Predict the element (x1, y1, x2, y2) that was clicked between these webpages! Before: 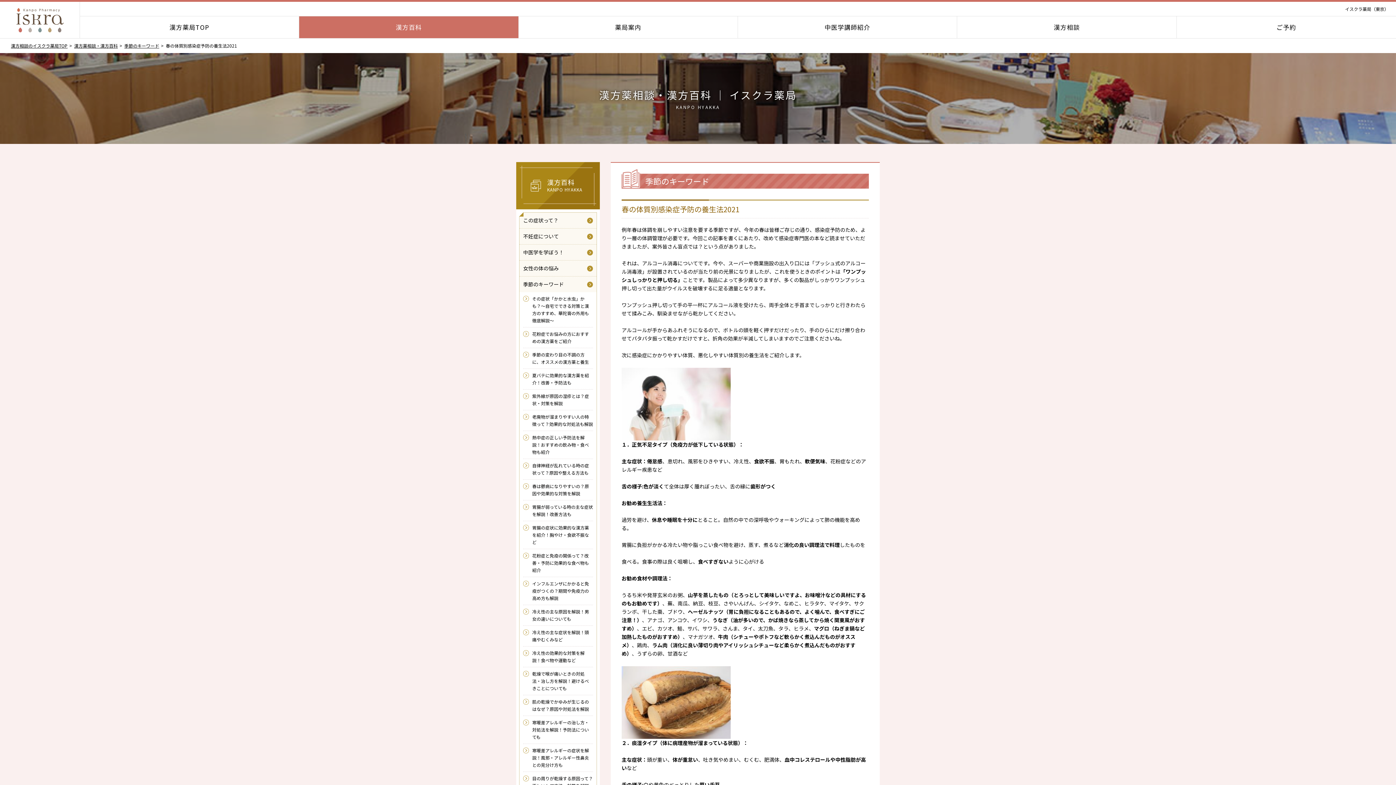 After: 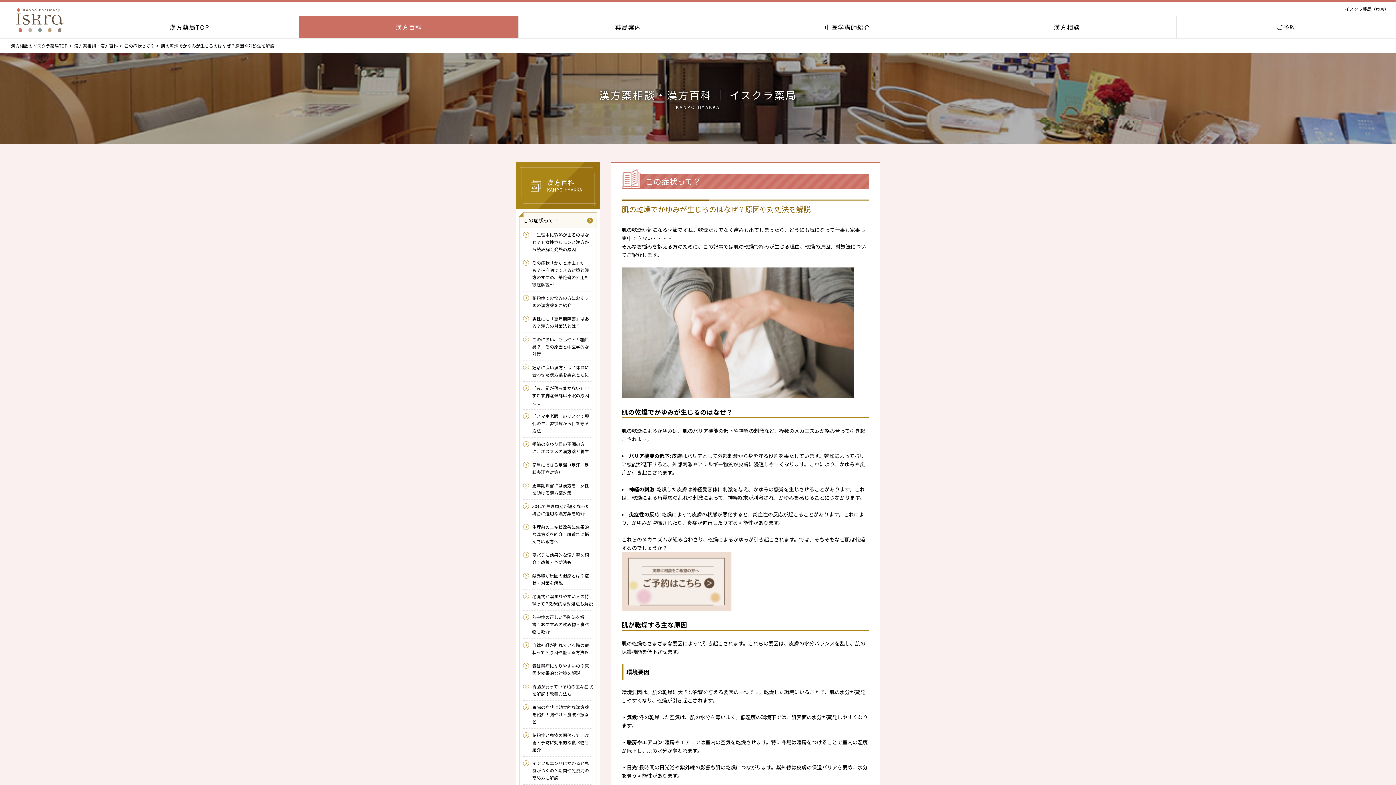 Action: bbox: (523, 695, 593, 716) label: 肌の乾燥でかゆみが生じるのはなぜ？原因や対処法を解説